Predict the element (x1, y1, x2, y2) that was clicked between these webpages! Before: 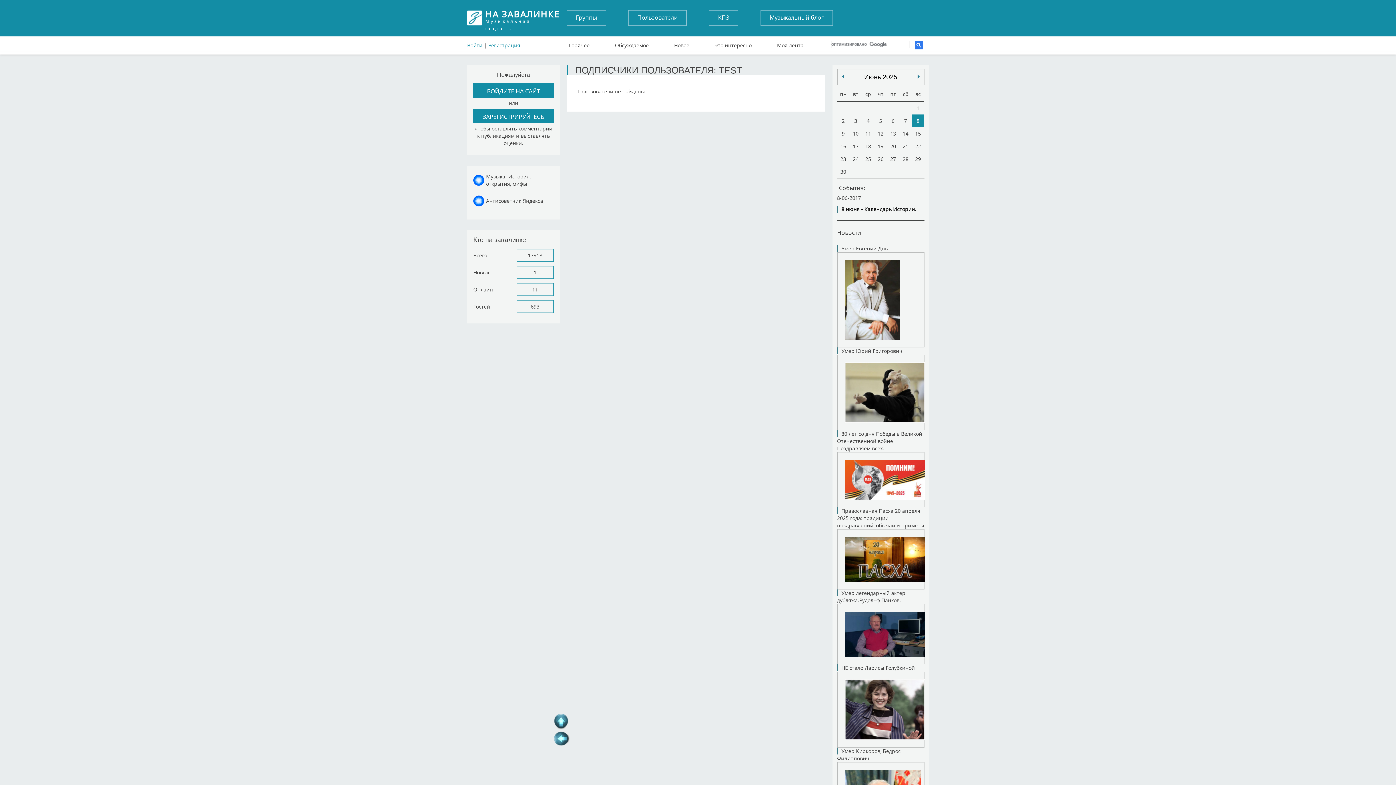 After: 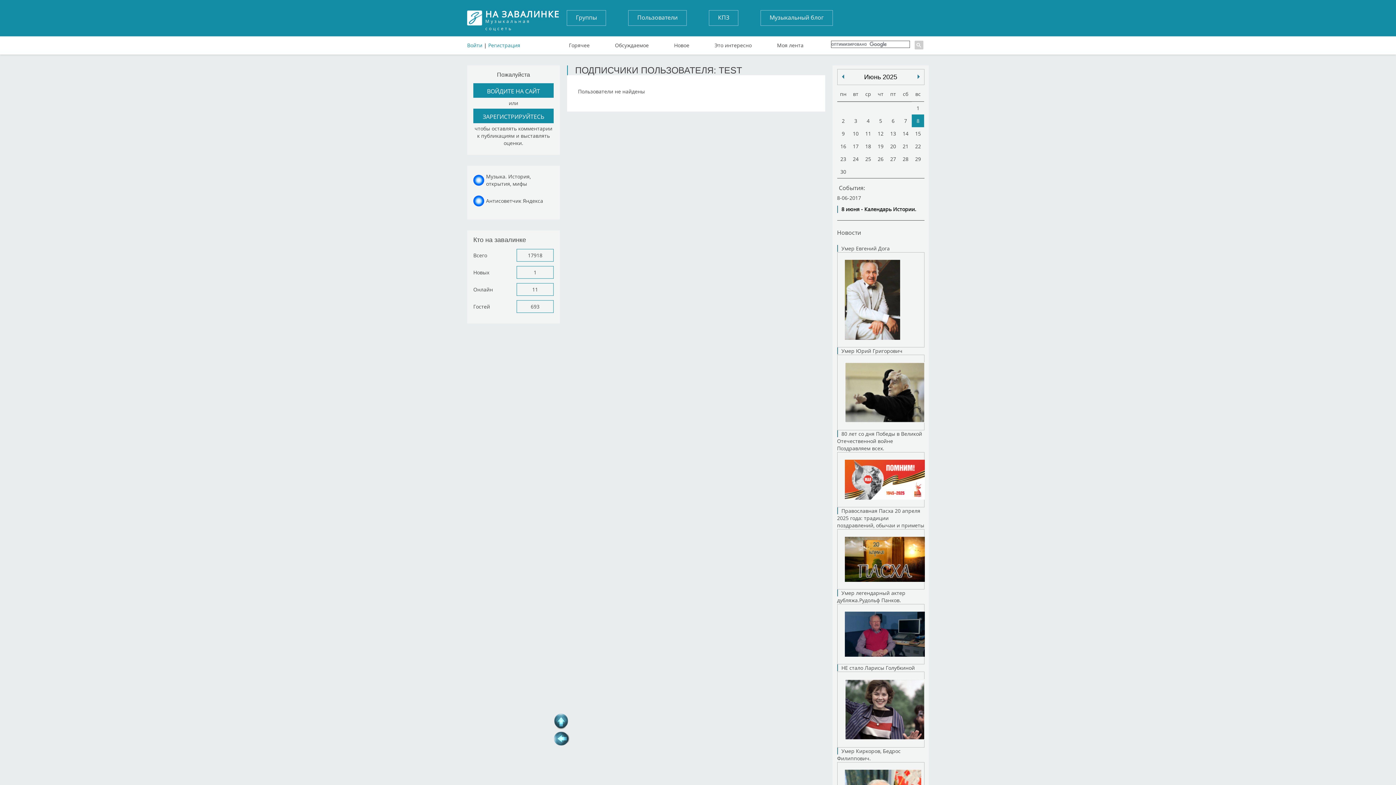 Action: bbox: (914, 40, 923, 49)